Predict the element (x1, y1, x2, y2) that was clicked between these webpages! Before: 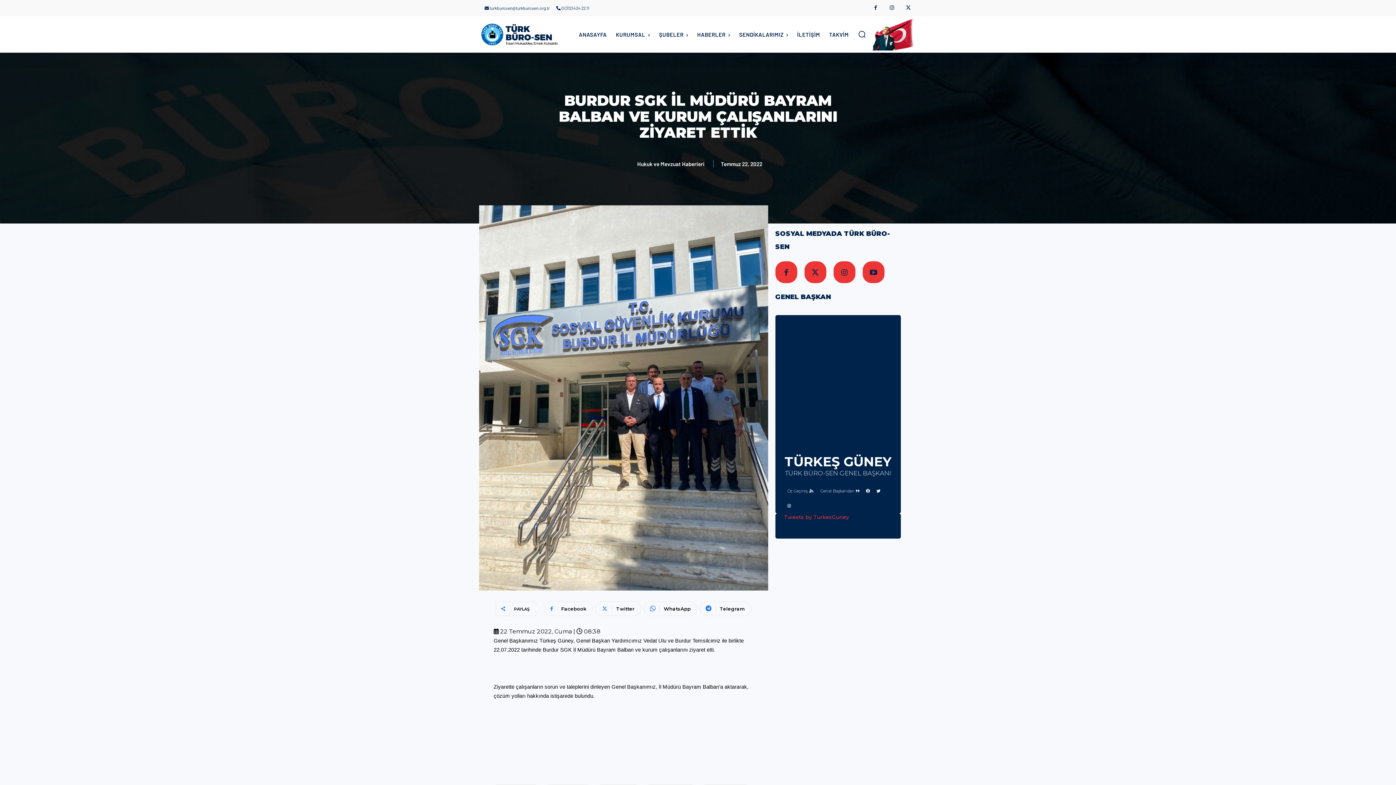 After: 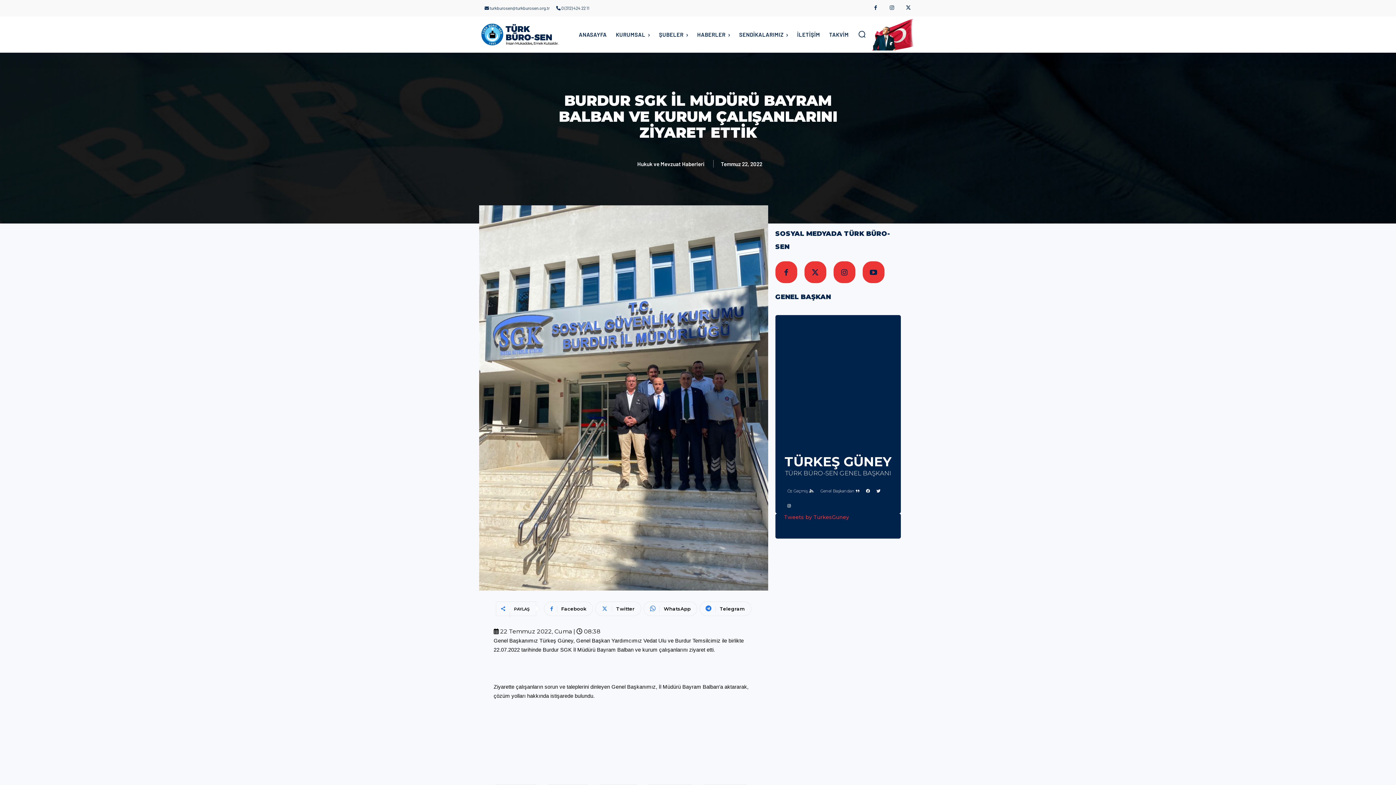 Action: bbox: (784, 498, 794, 513)